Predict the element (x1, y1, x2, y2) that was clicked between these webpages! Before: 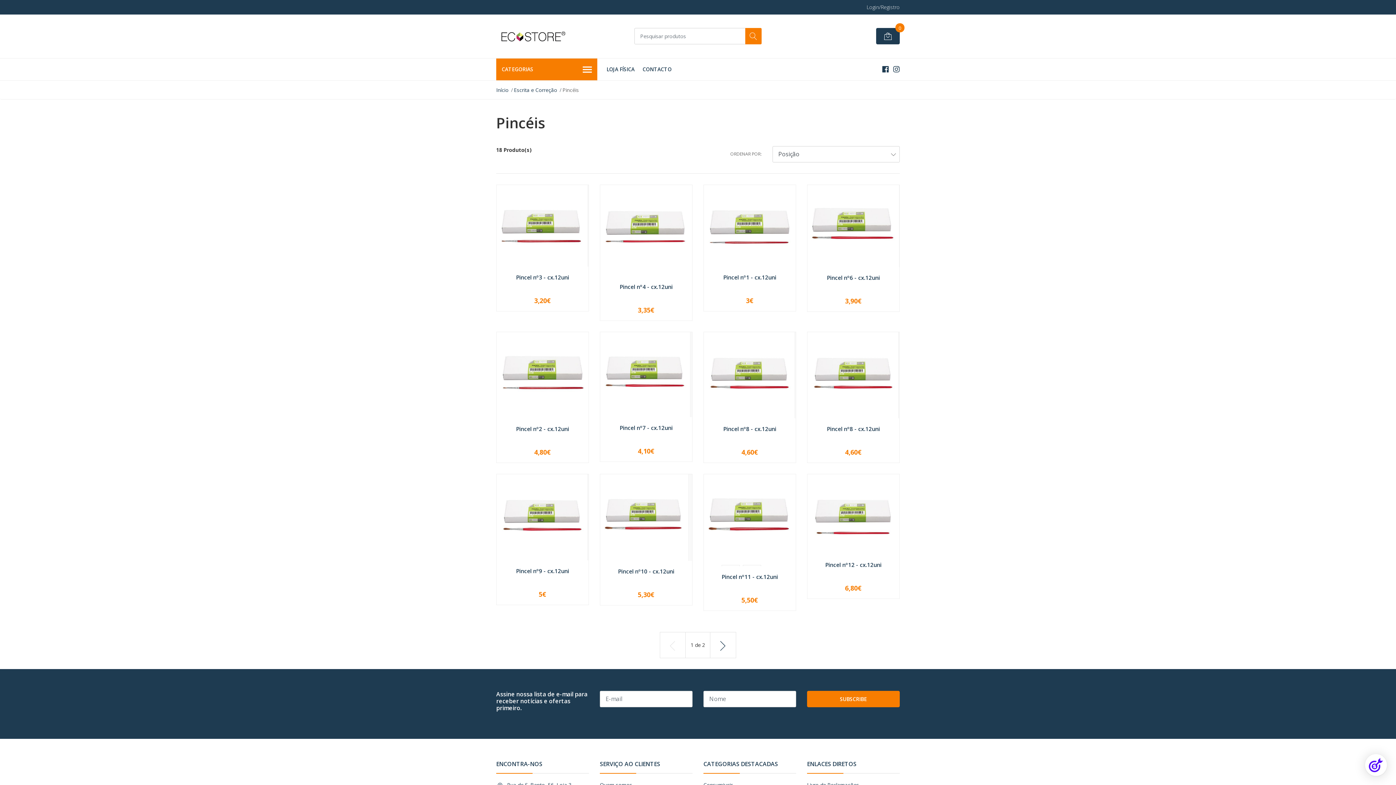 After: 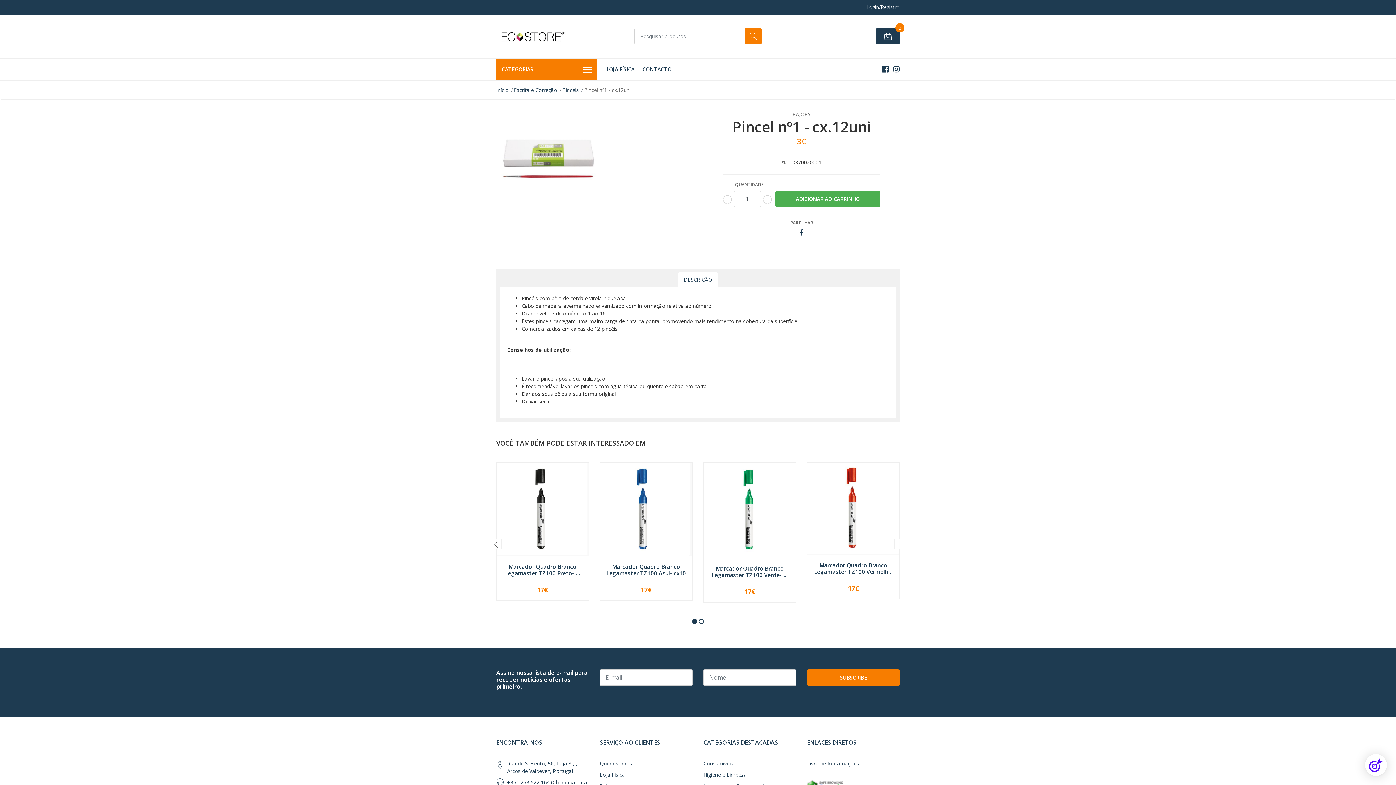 Action: bbox: (704, 221, 796, 228)